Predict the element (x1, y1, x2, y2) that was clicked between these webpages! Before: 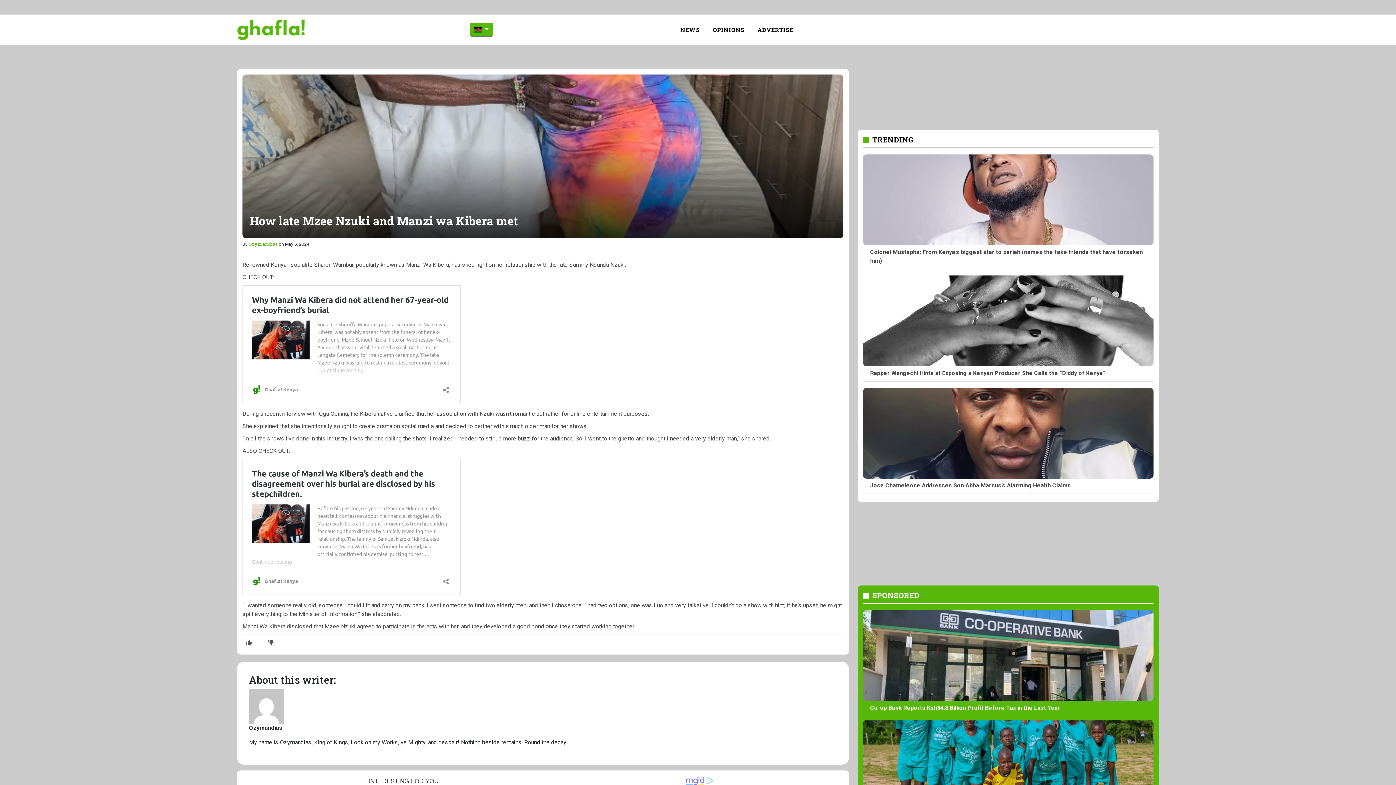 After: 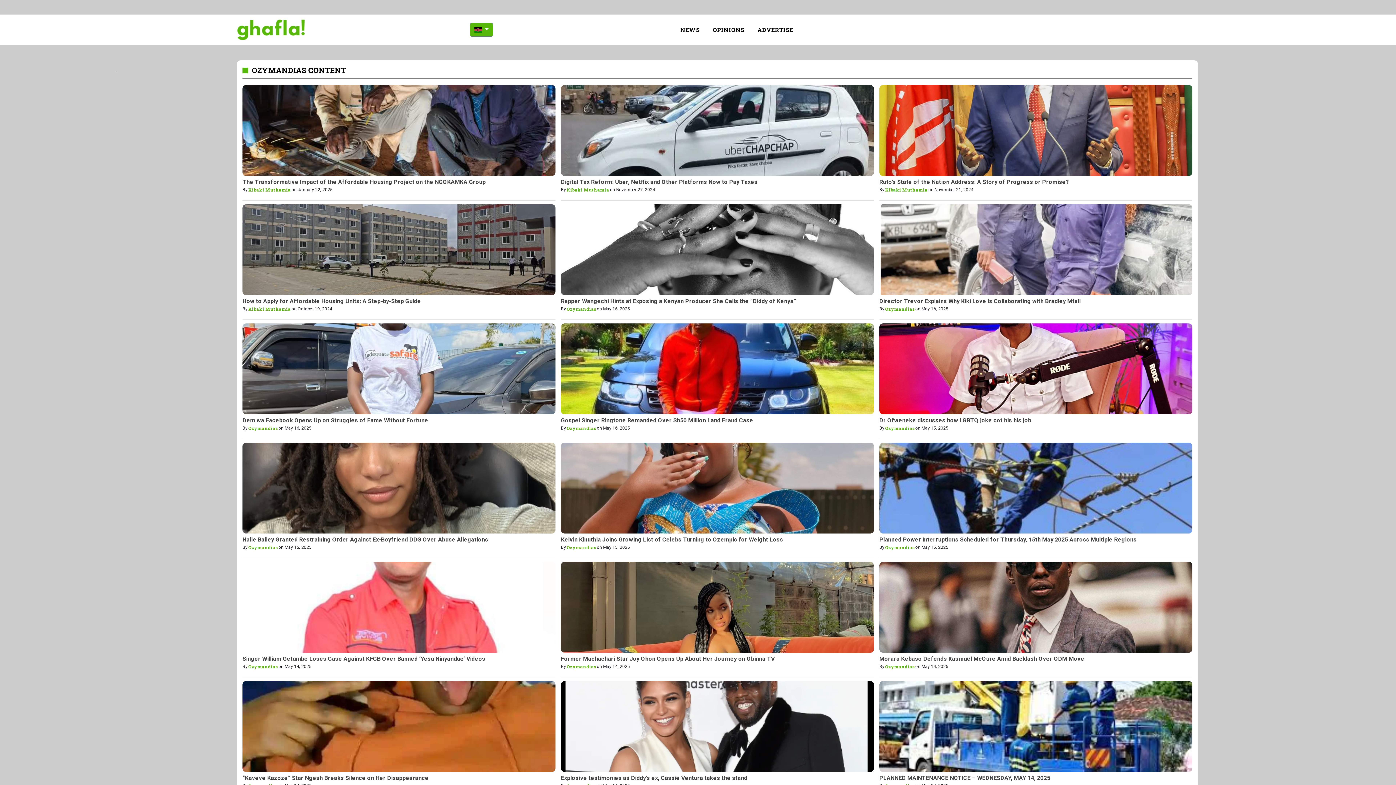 Action: bbox: (248, 241, 277, 246) label: Ozymandias